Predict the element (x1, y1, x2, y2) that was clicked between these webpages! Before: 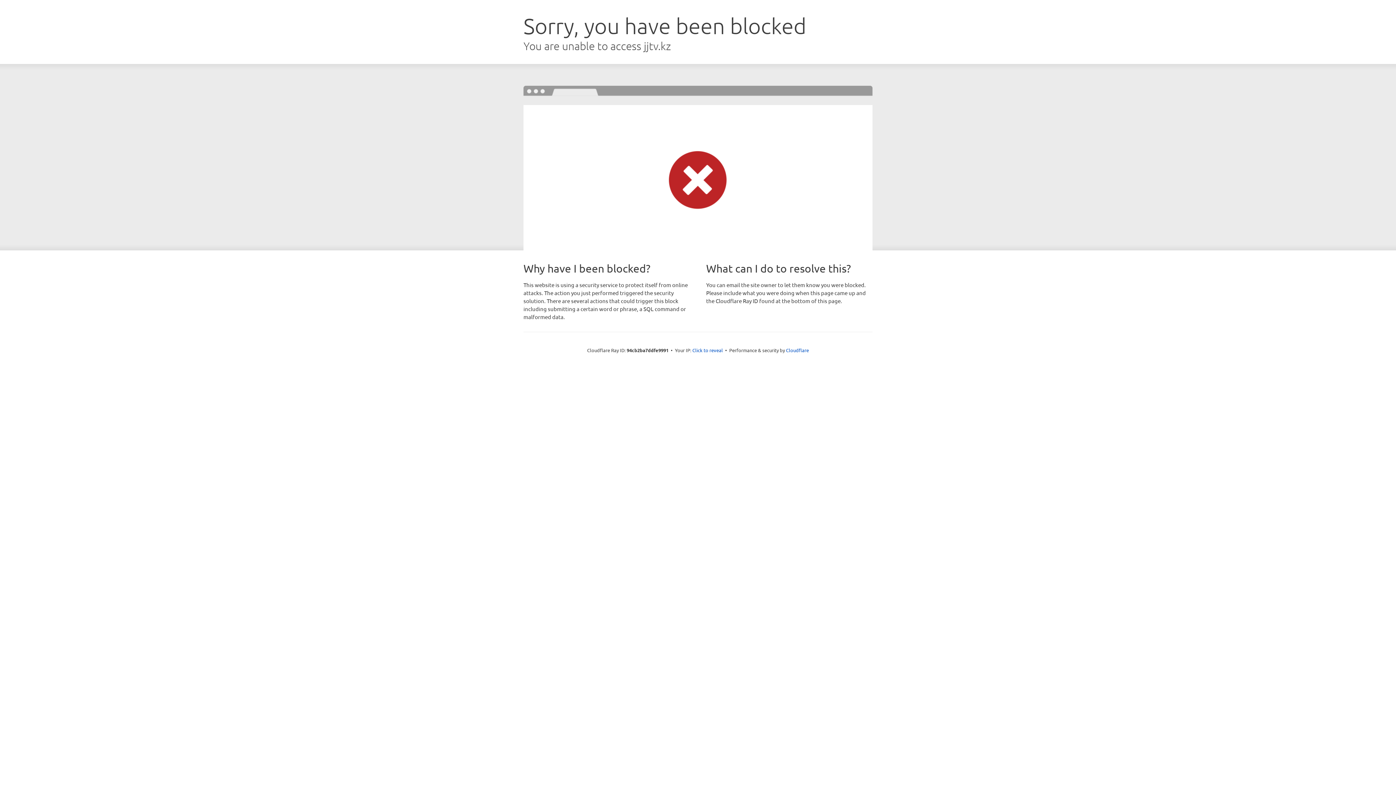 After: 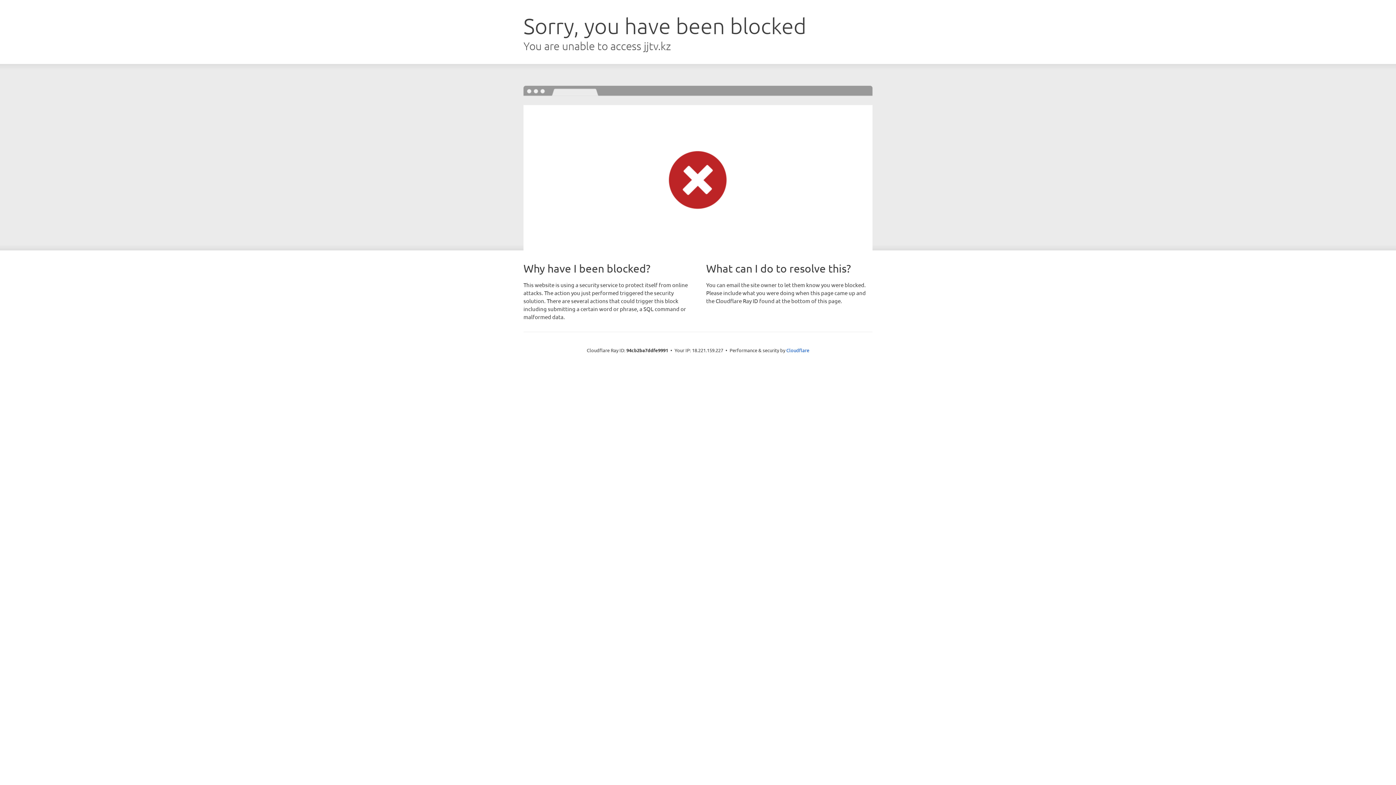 Action: label: Click to reveal bbox: (692, 346, 723, 353)